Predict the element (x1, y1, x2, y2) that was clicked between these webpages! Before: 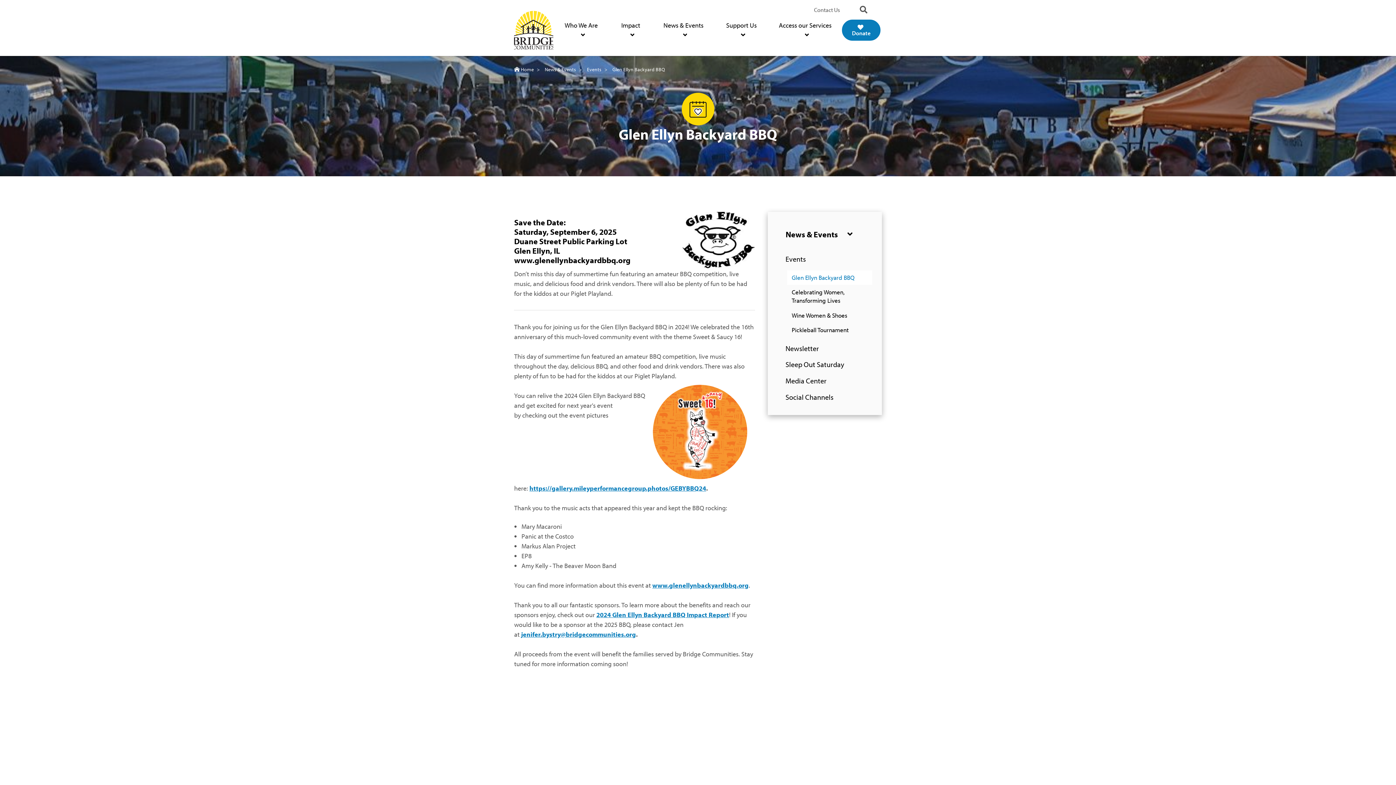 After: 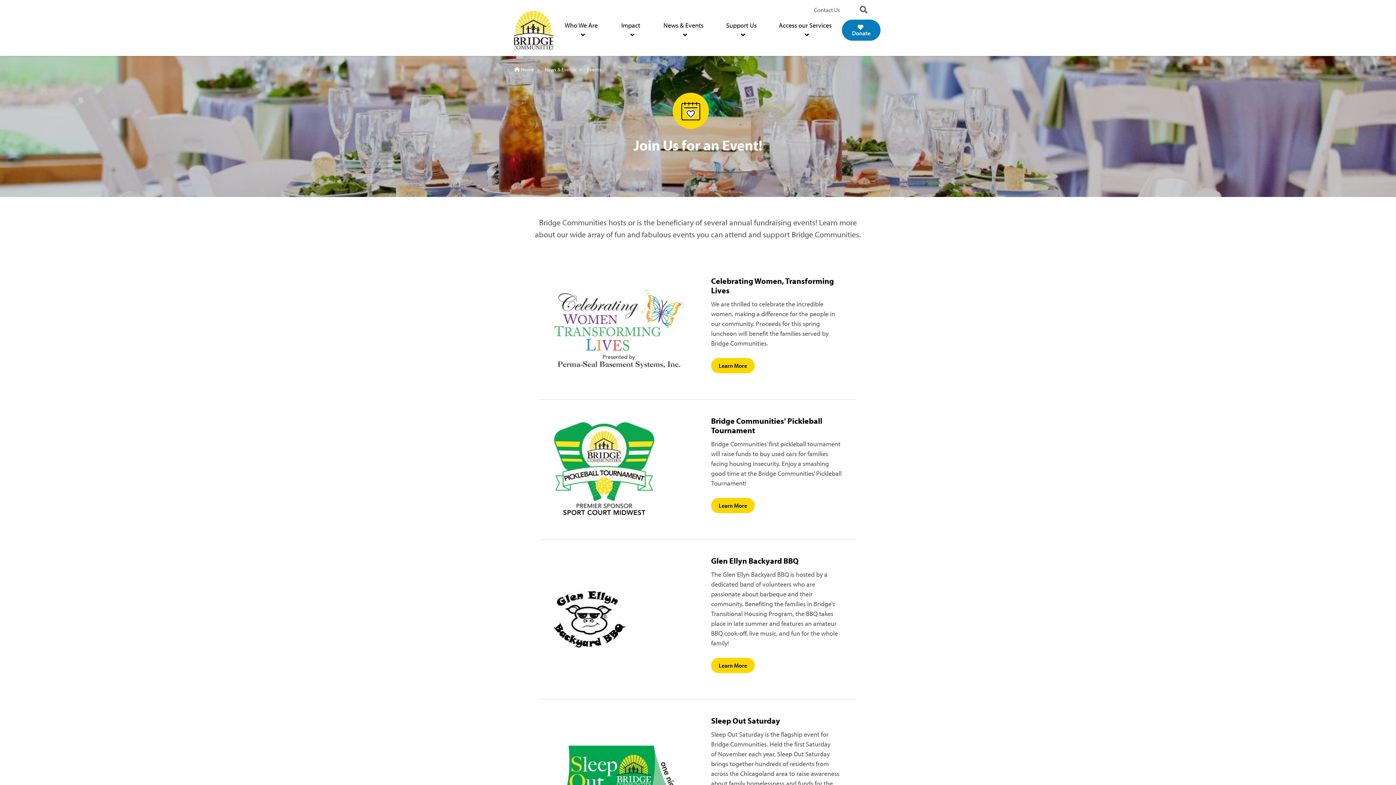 Action: bbox: (780, 251, 872, 267) label: Events